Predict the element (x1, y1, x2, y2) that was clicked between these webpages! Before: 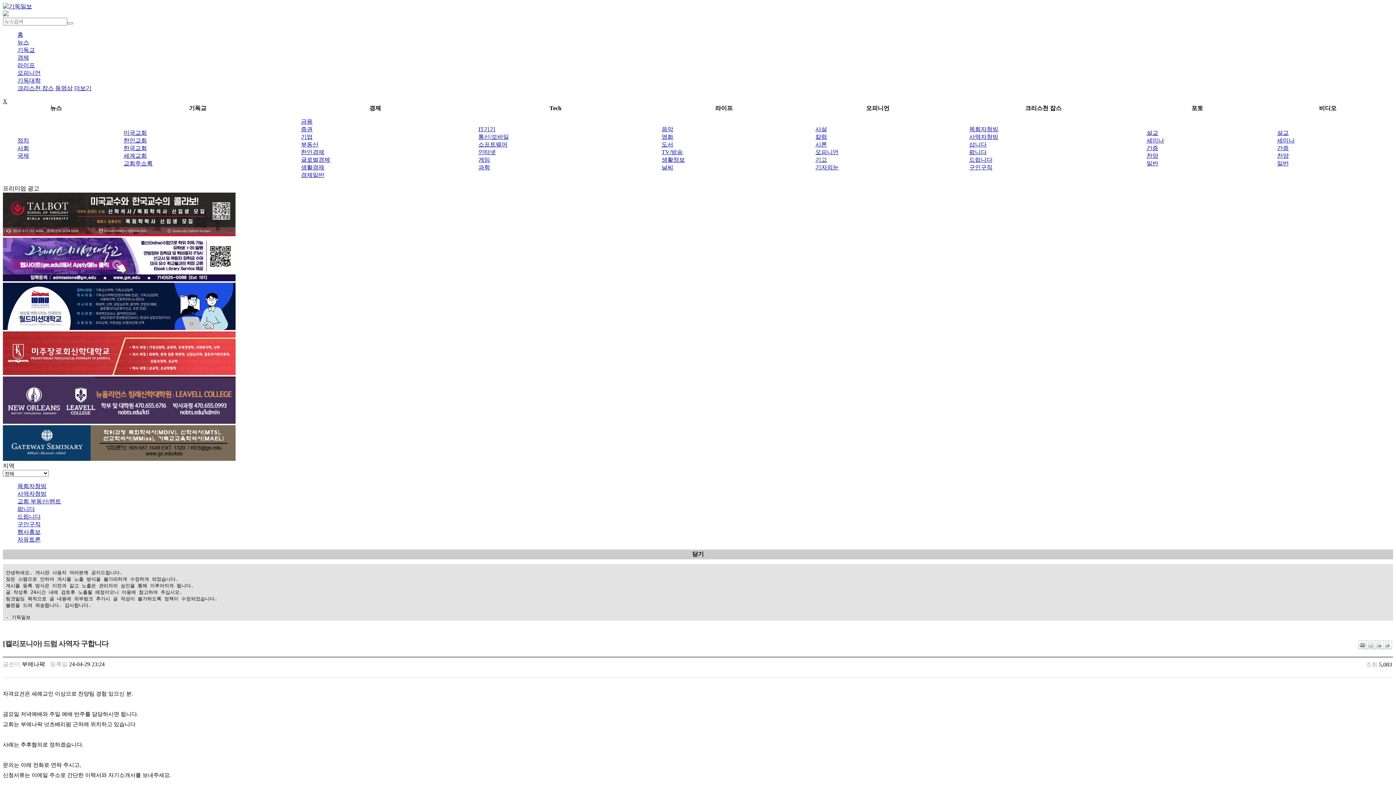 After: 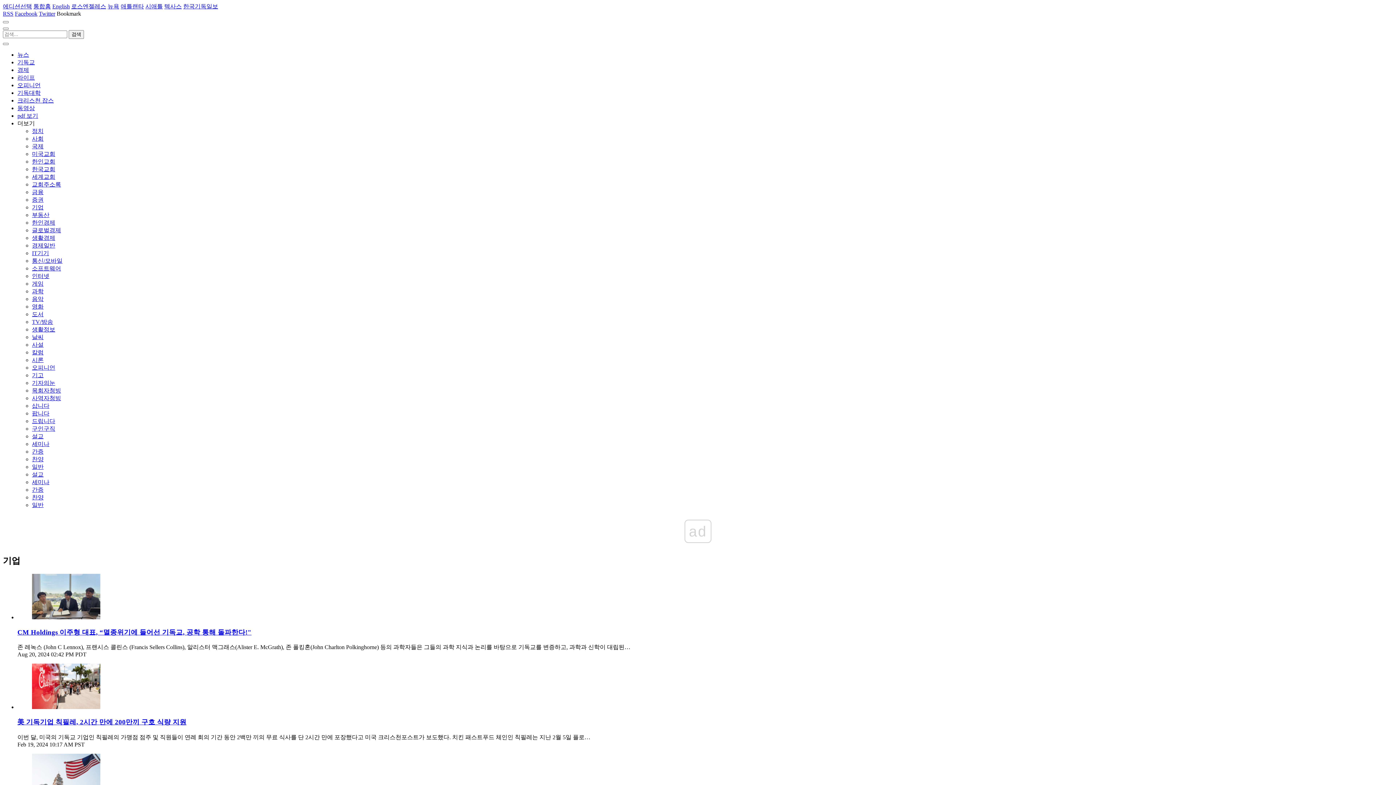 Action: label: 기업 bbox: (301, 133, 312, 140)